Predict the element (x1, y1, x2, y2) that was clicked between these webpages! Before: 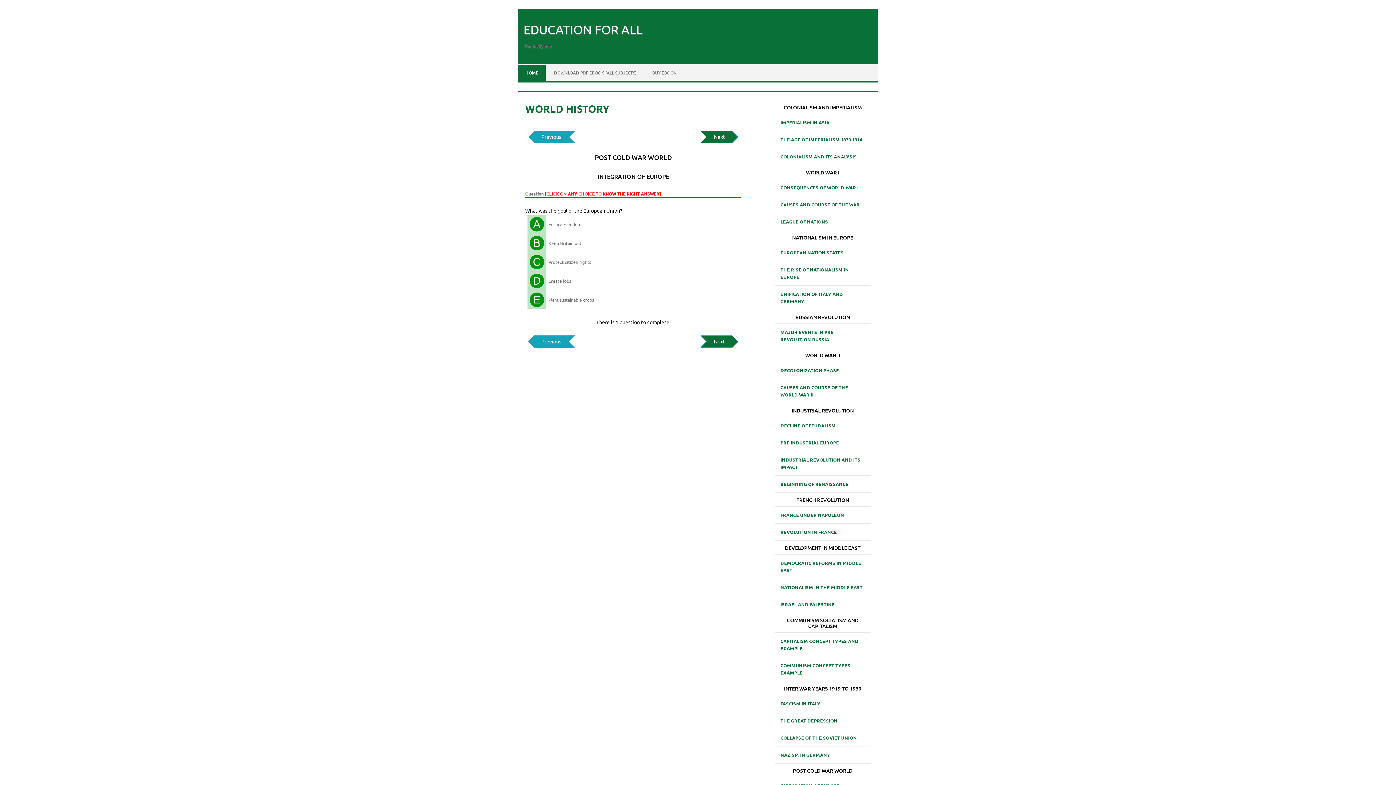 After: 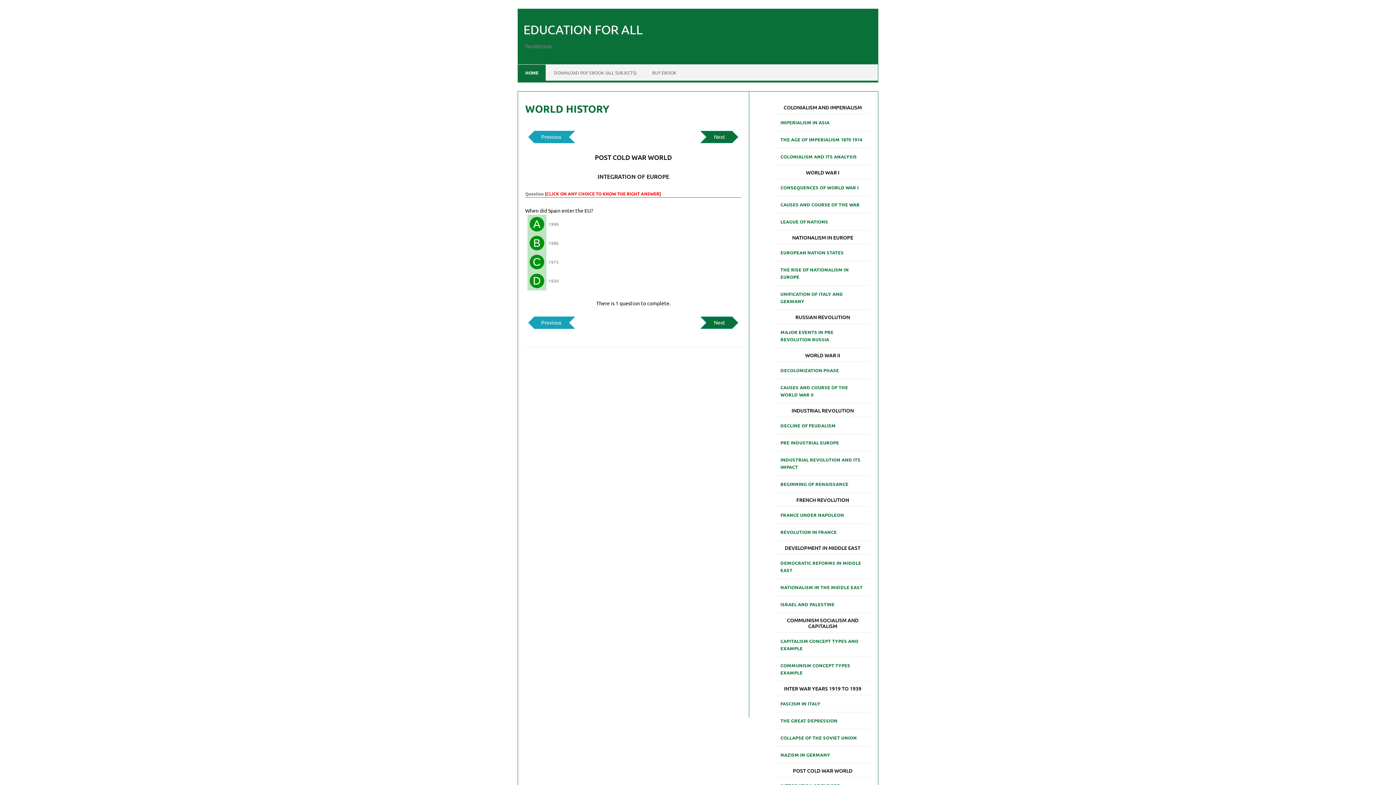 Action: bbox: (534, 335, 574, 347) label: Previous